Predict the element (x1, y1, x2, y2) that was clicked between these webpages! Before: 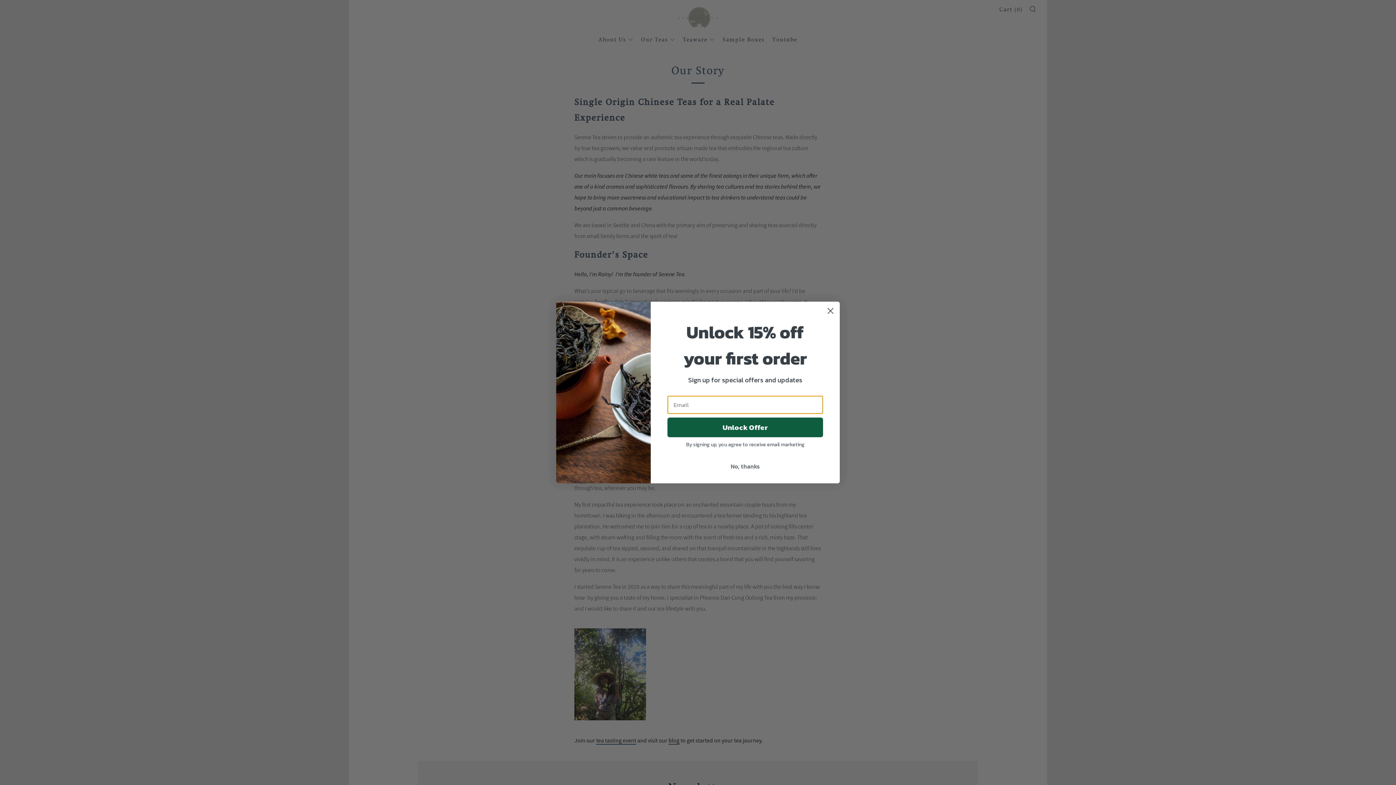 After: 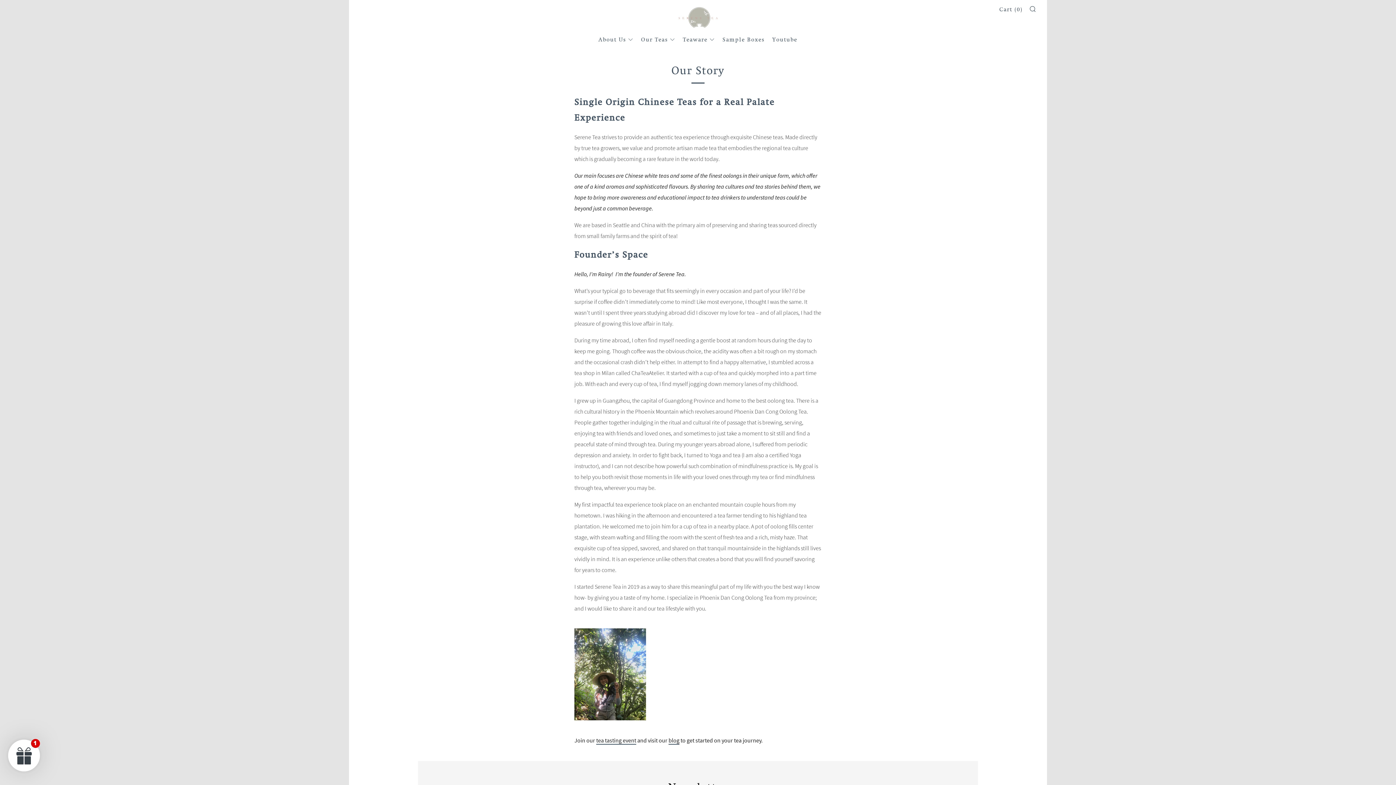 Action: label: No, thanks bbox: (667, 459, 823, 473)